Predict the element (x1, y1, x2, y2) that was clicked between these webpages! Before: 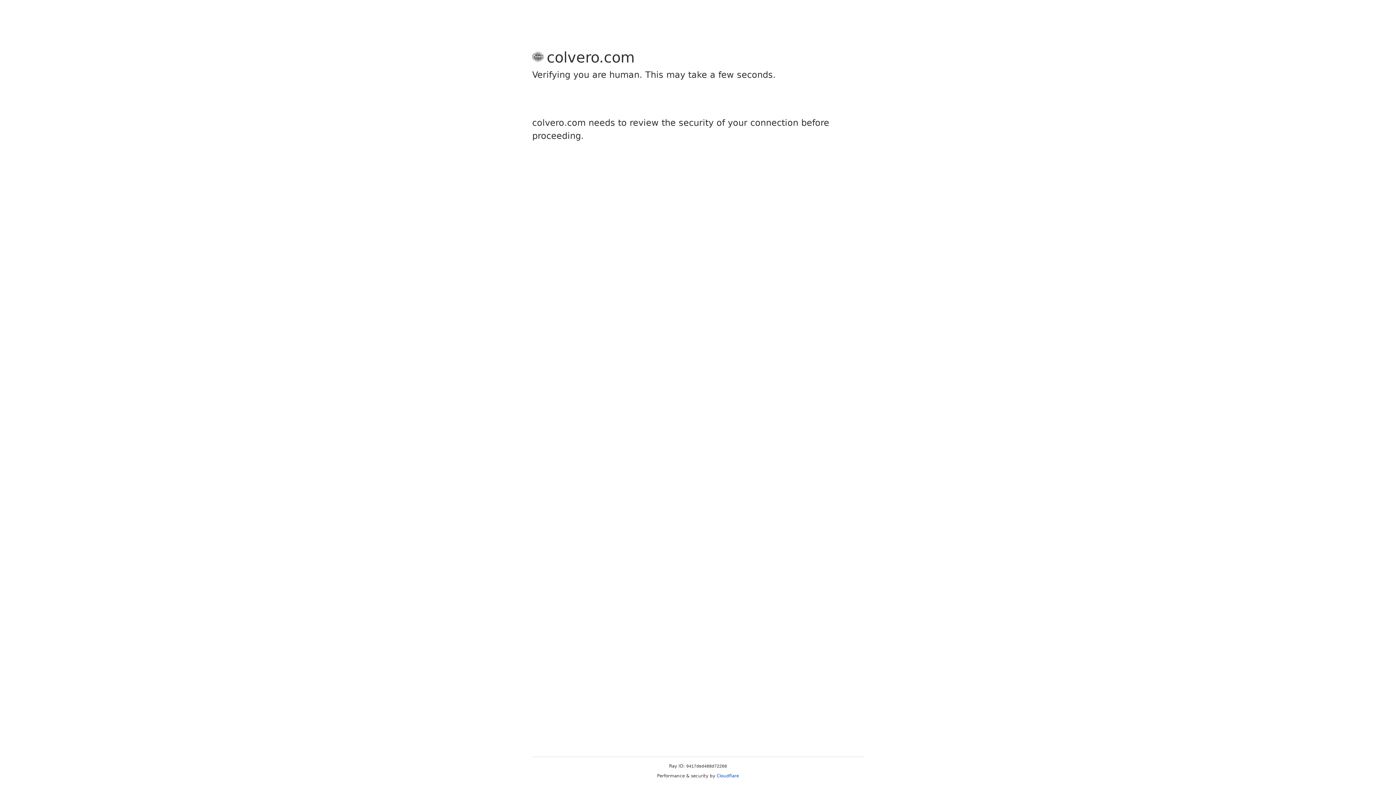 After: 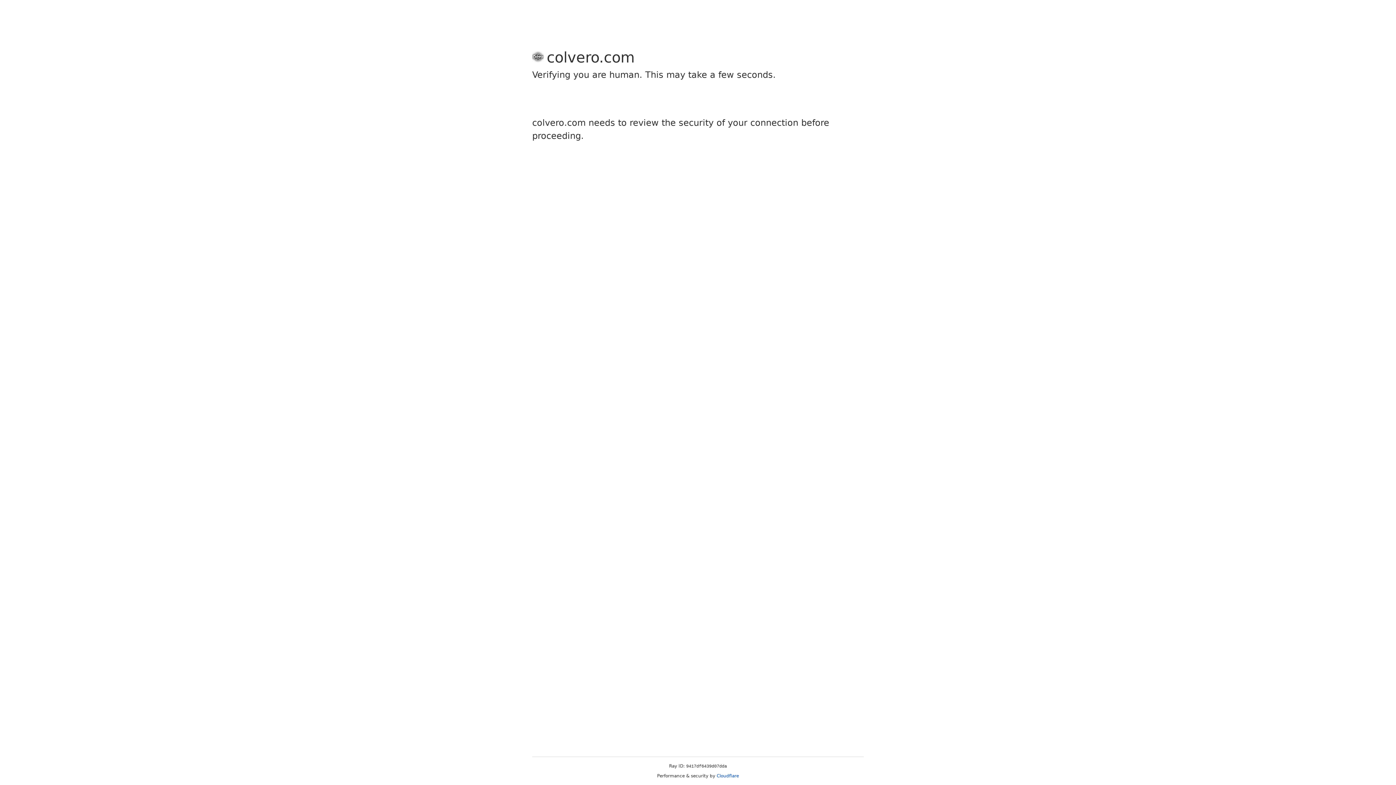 Action: bbox: (716, 773, 739, 778) label: Cloudflare